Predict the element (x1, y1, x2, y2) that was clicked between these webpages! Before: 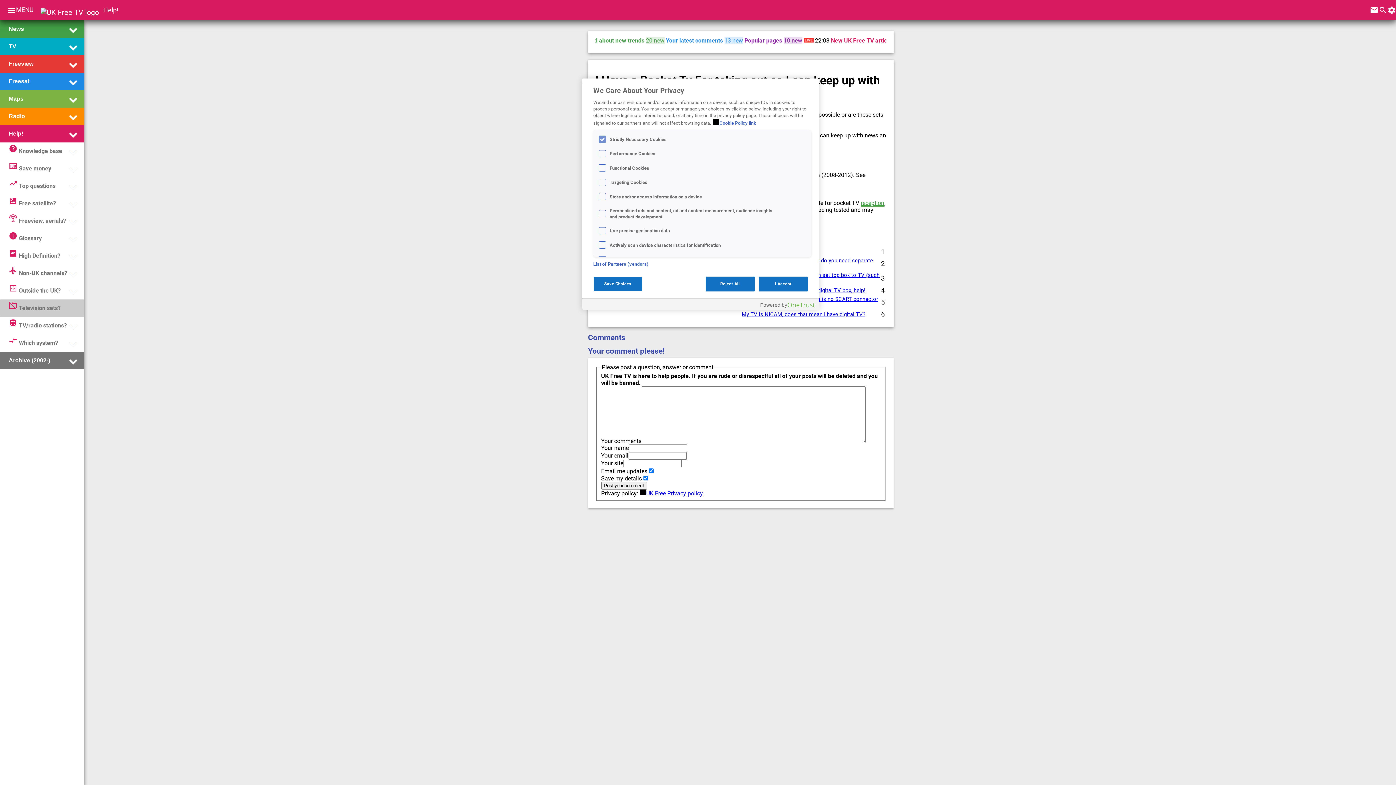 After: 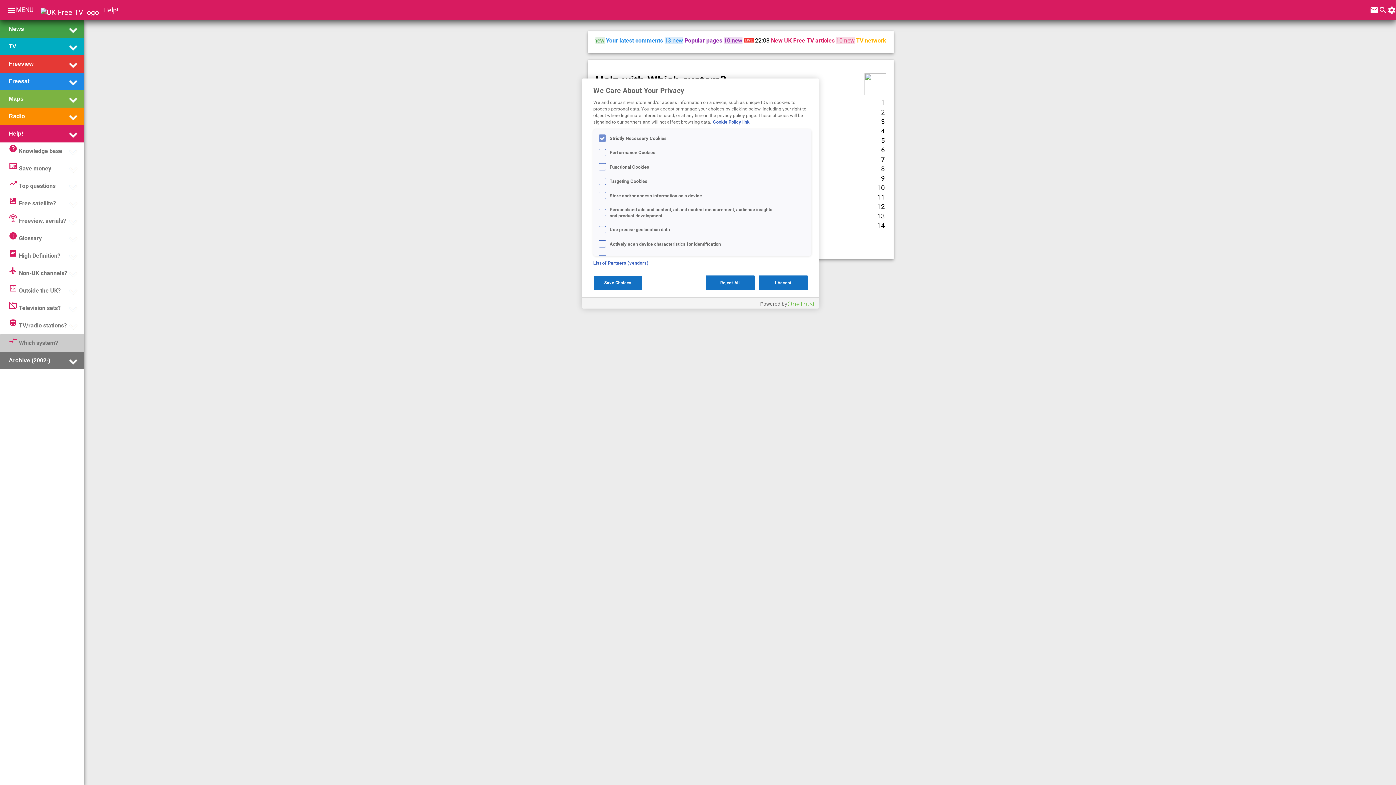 Action: label: compare_arrowsWhich system? bbox: (8, 336, 58, 350)